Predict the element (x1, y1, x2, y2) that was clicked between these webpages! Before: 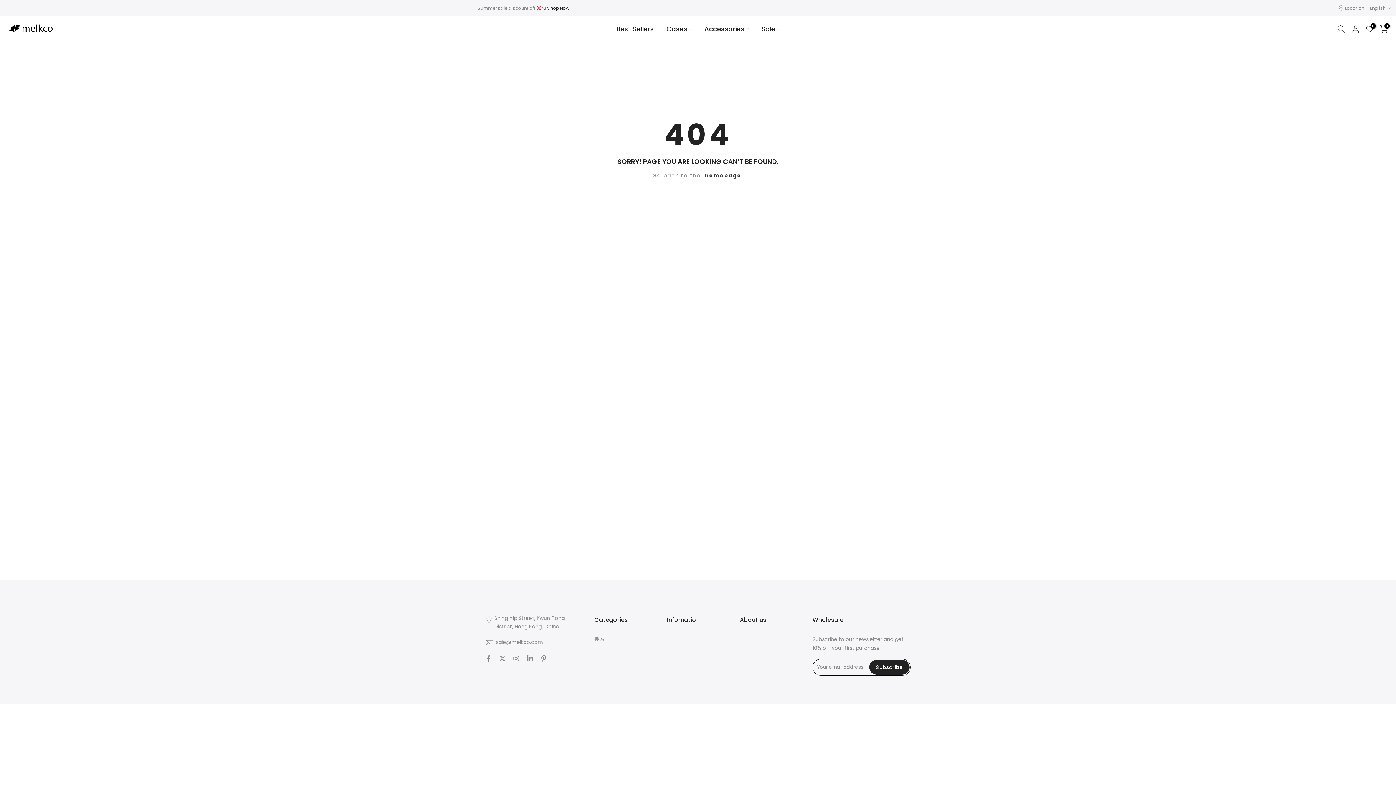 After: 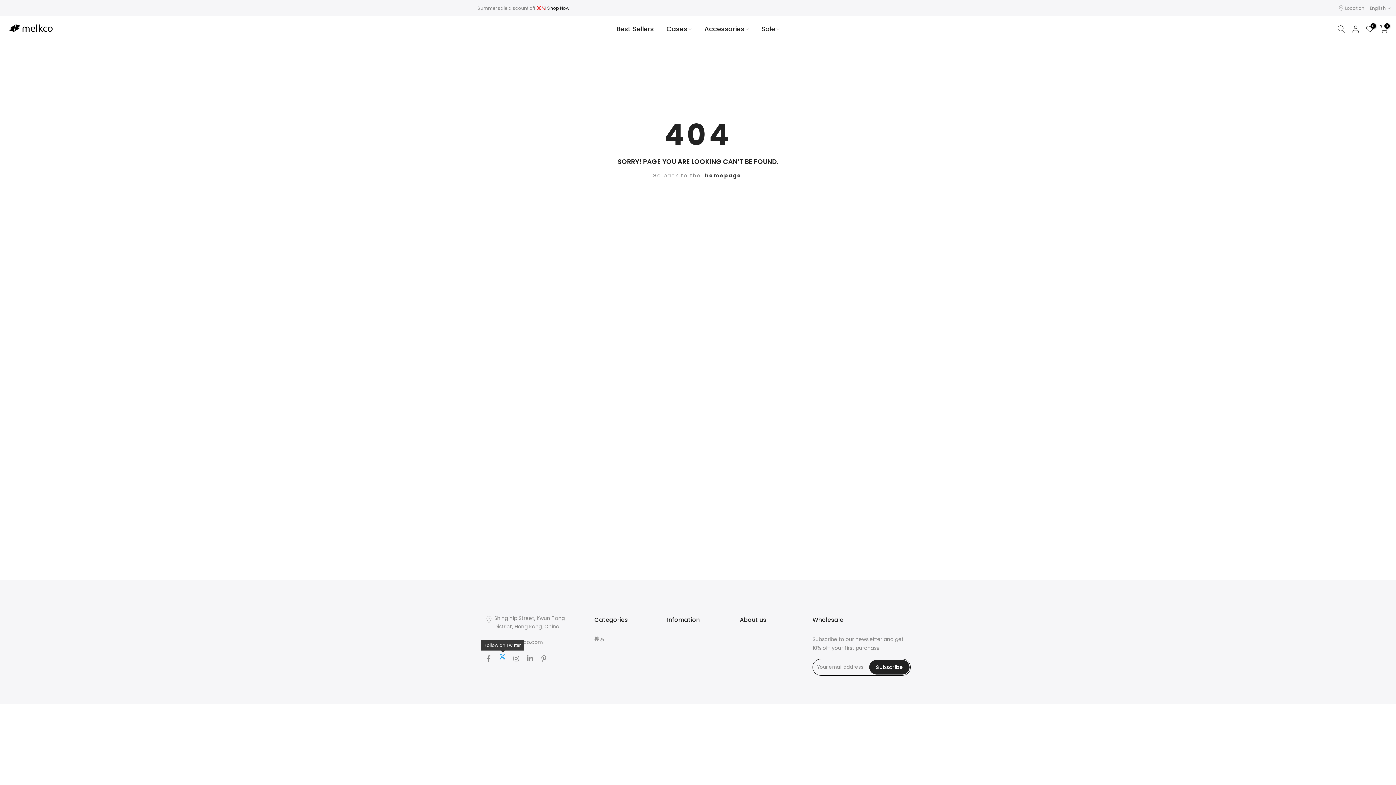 Action: bbox: (499, 654, 505, 663)